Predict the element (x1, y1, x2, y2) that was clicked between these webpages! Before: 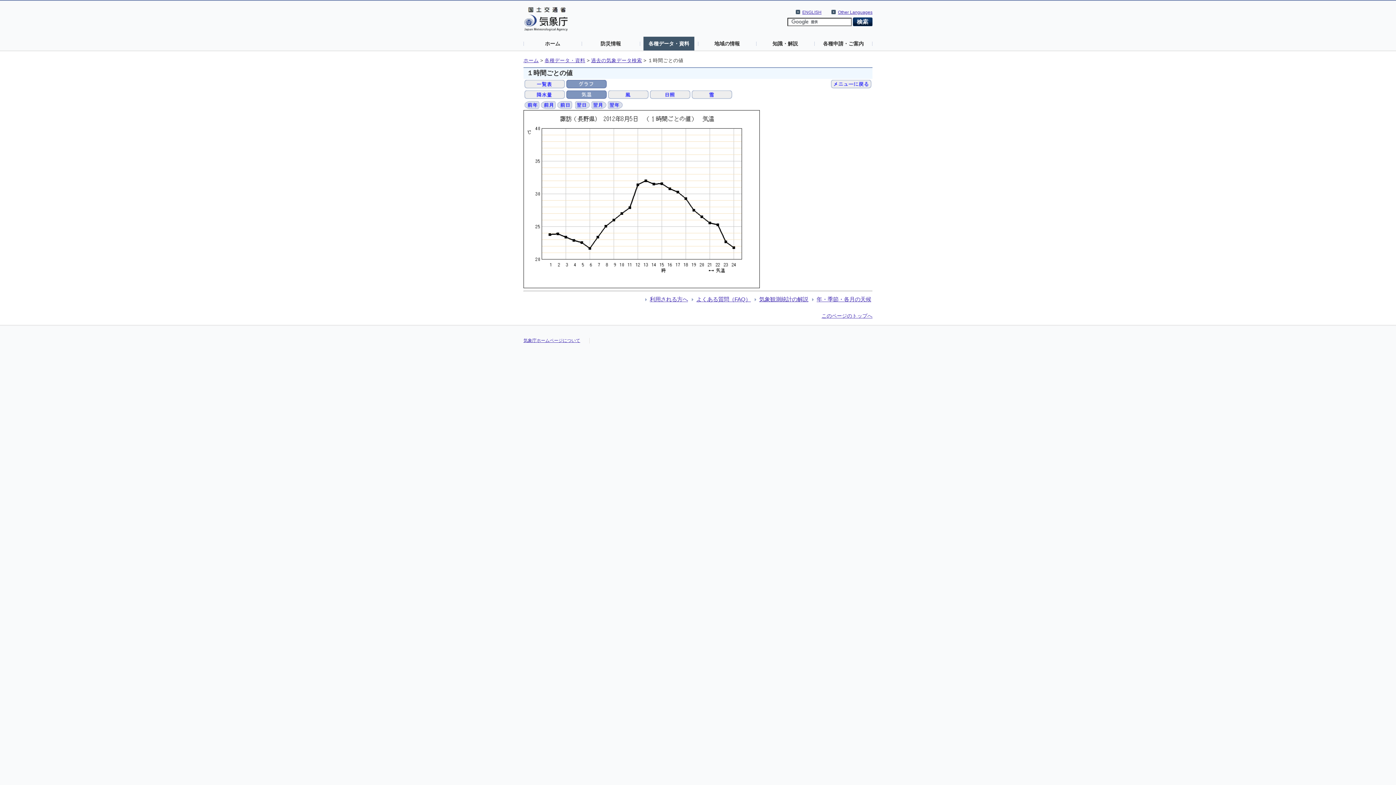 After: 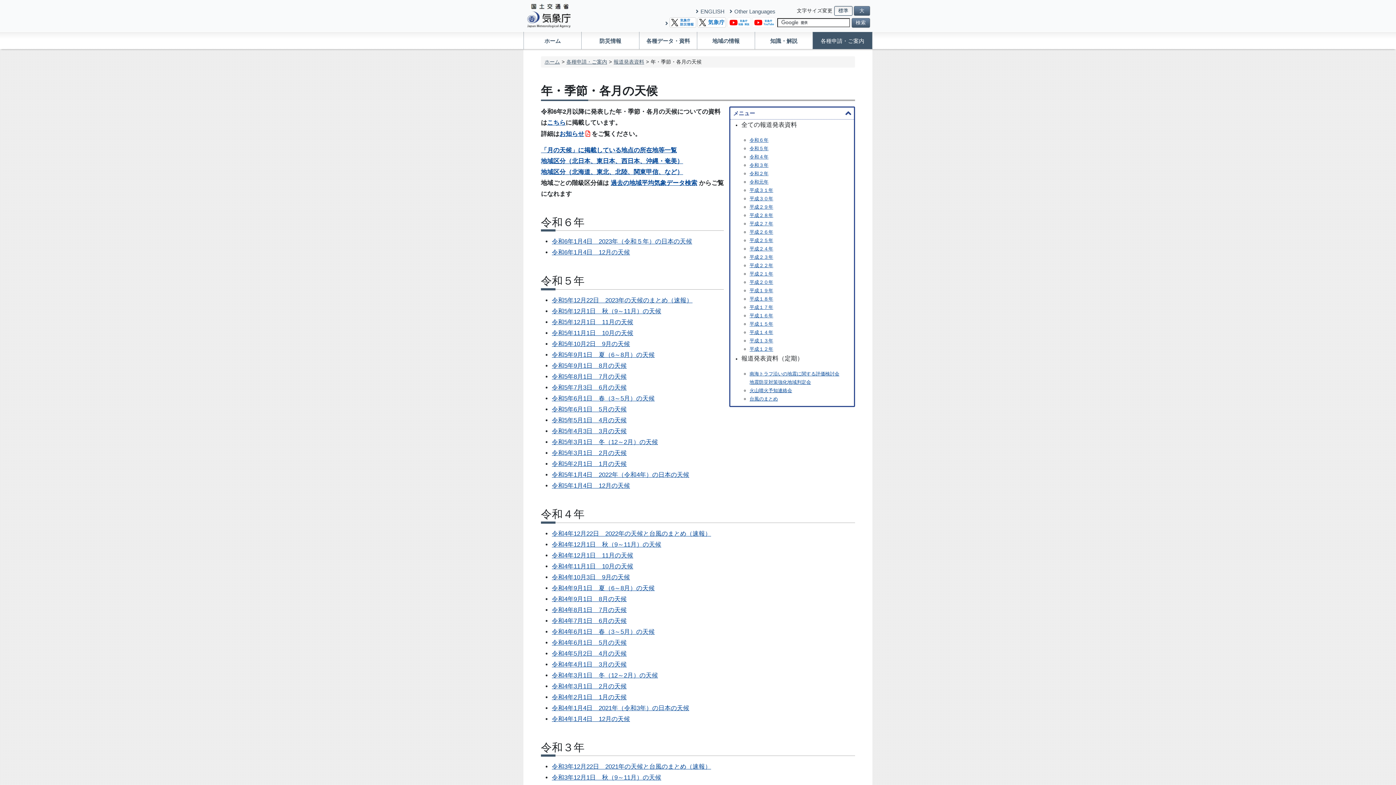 Action: bbox: (816, 296, 871, 302) label: 年・季節・各月の天候